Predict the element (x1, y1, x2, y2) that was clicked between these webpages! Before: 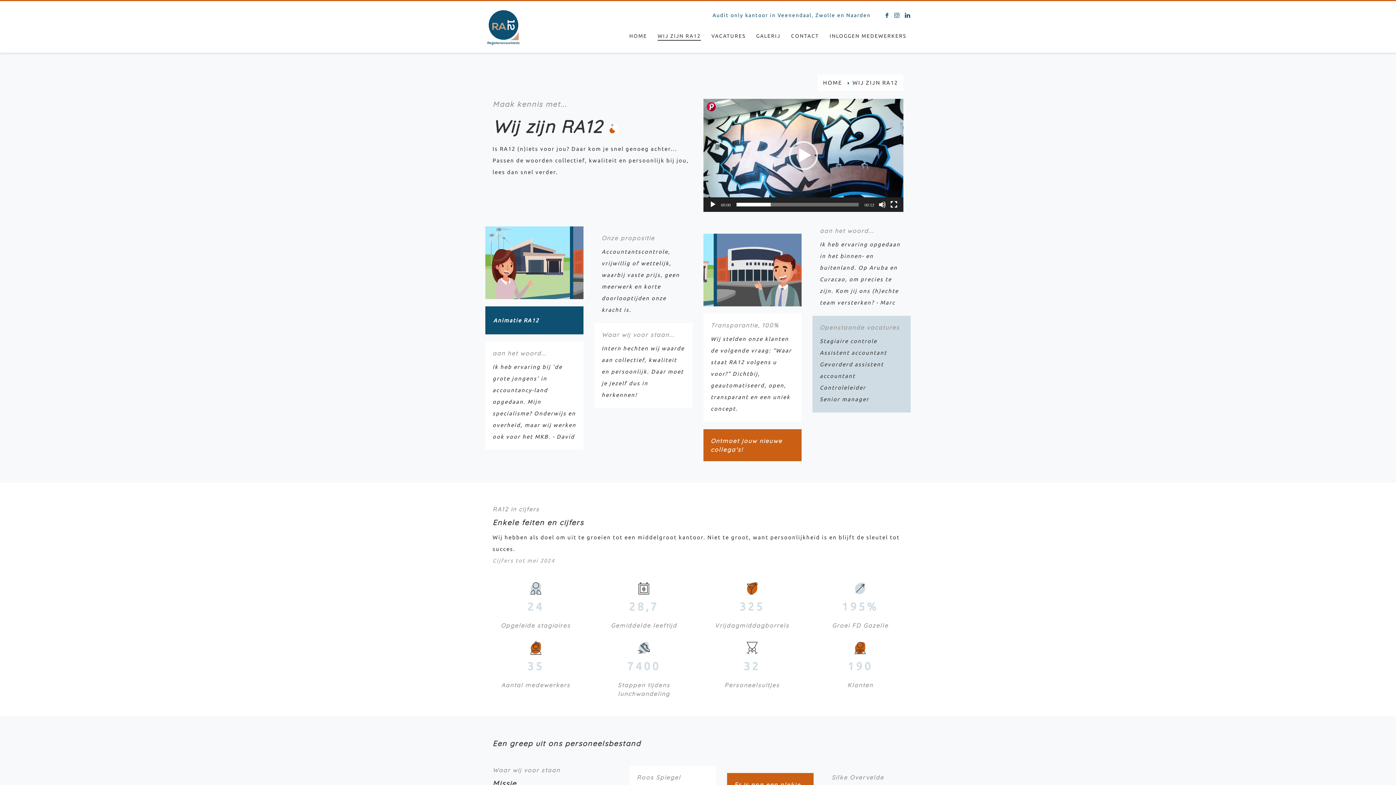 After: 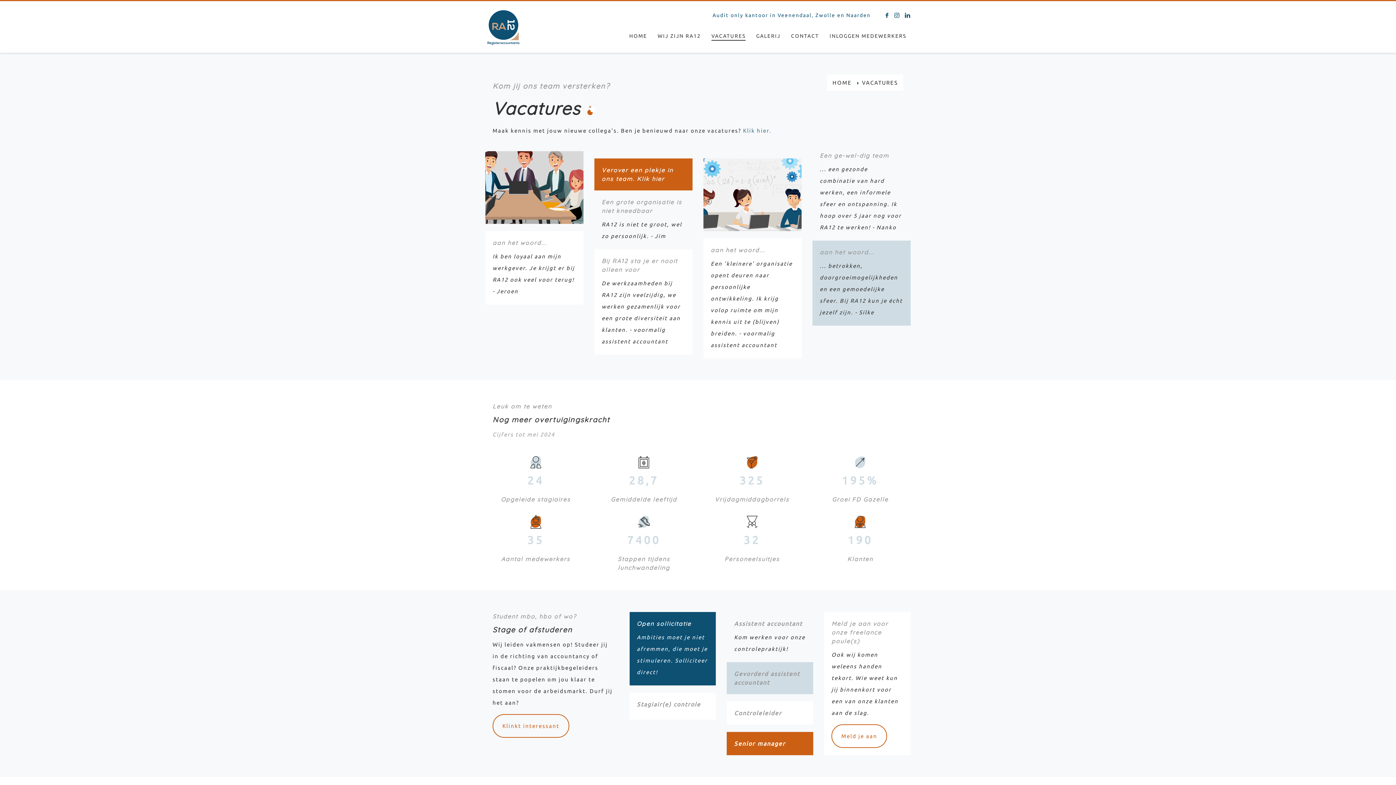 Action: bbox: (707, 30, 750, 42) label: VACATURES